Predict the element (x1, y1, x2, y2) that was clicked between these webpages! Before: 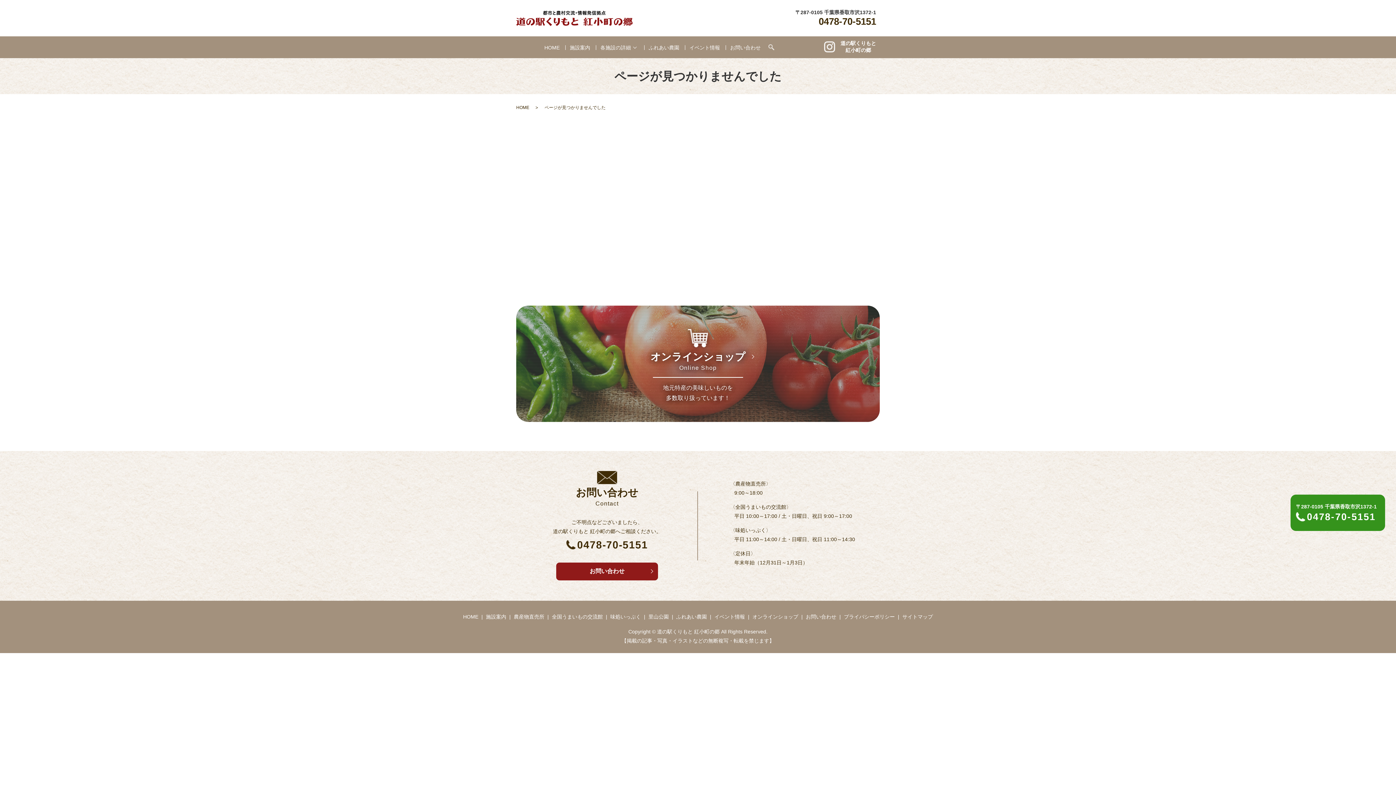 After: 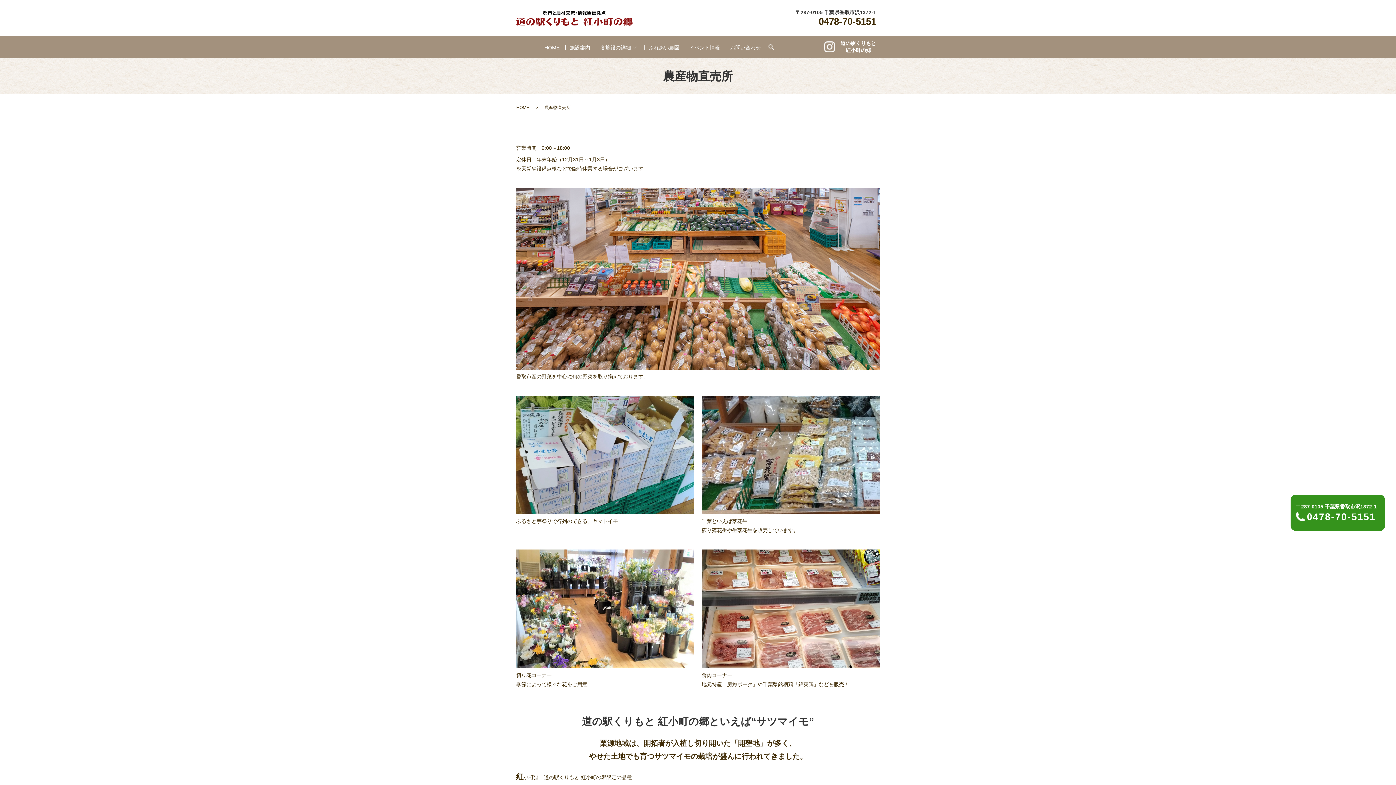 Action: bbox: (512, 611, 546, 622) label: 農産物直売所